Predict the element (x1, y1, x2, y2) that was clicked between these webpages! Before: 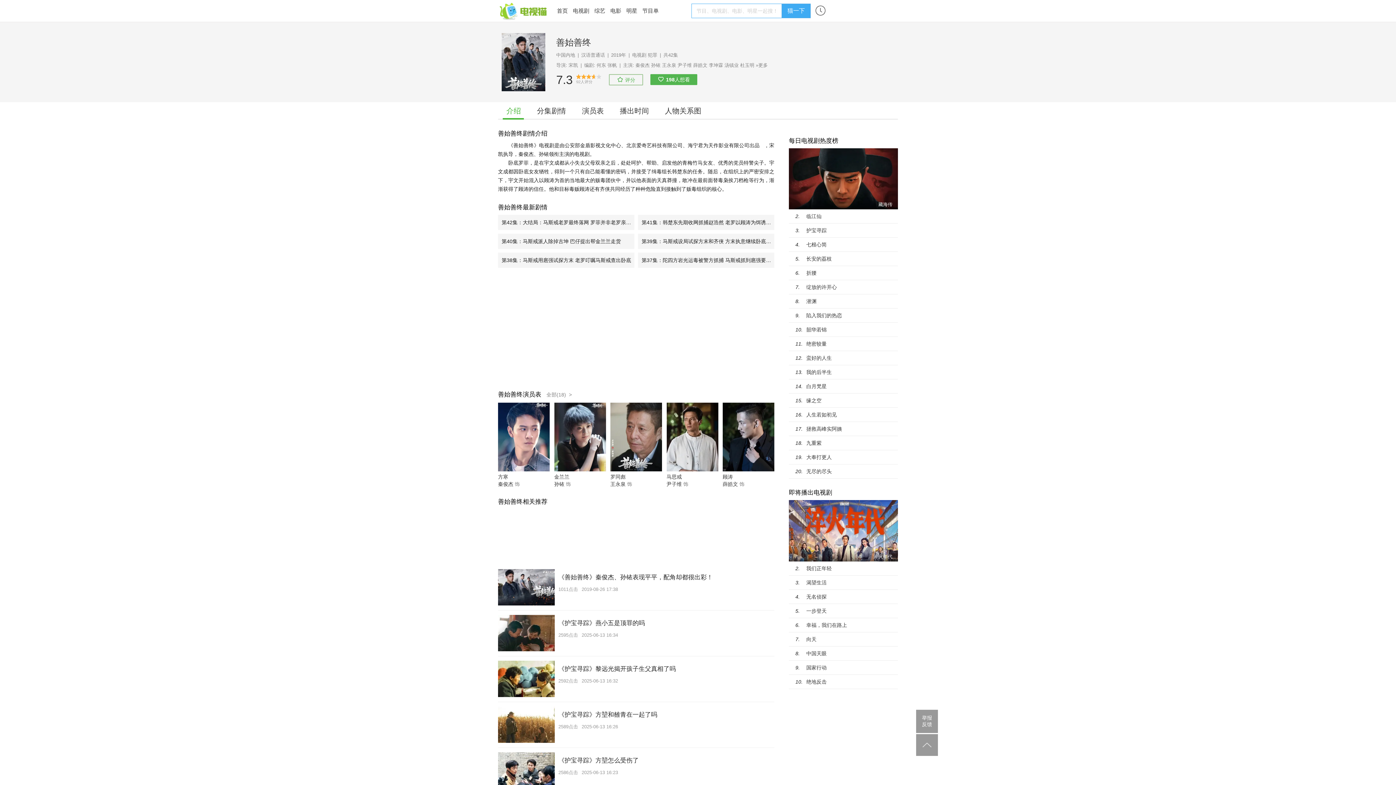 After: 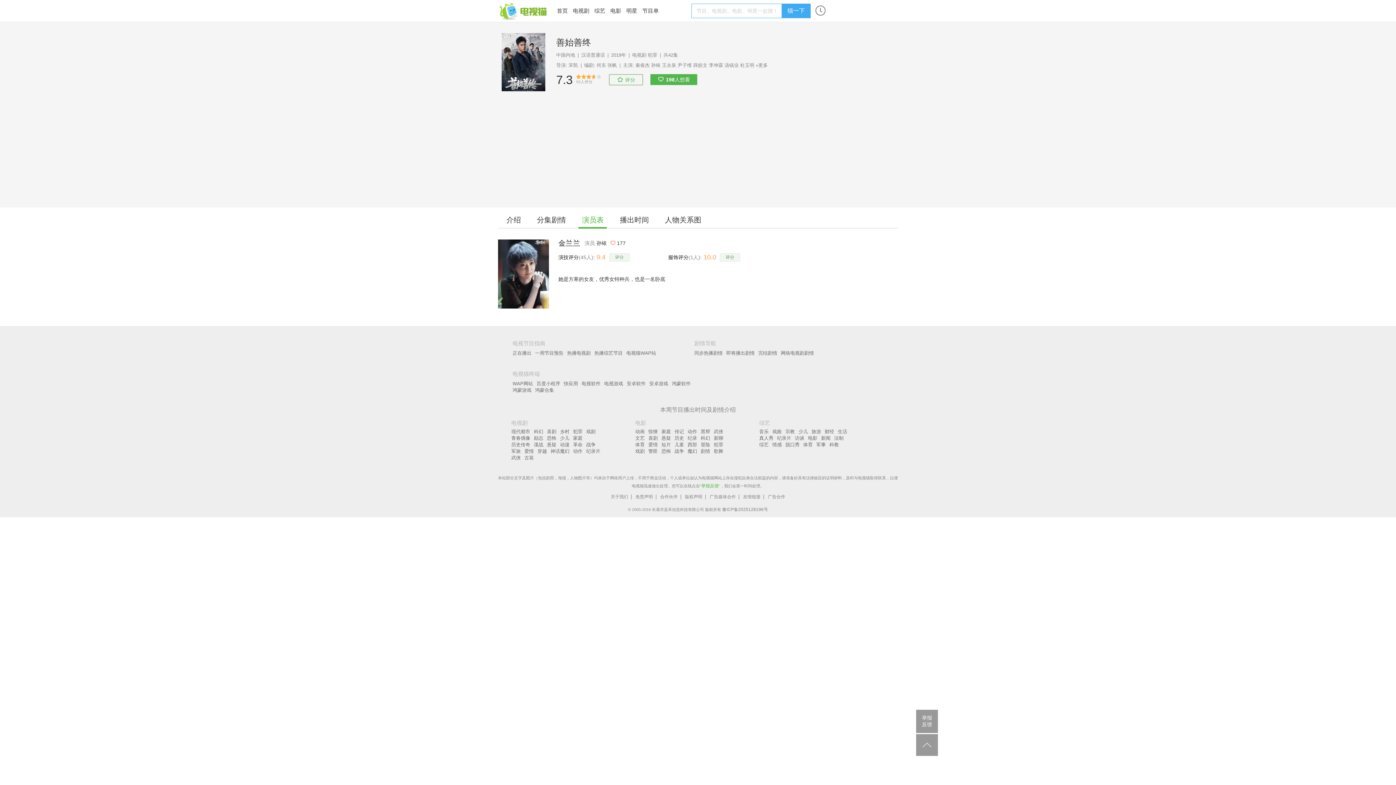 Action: bbox: (554, 466, 606, 472)